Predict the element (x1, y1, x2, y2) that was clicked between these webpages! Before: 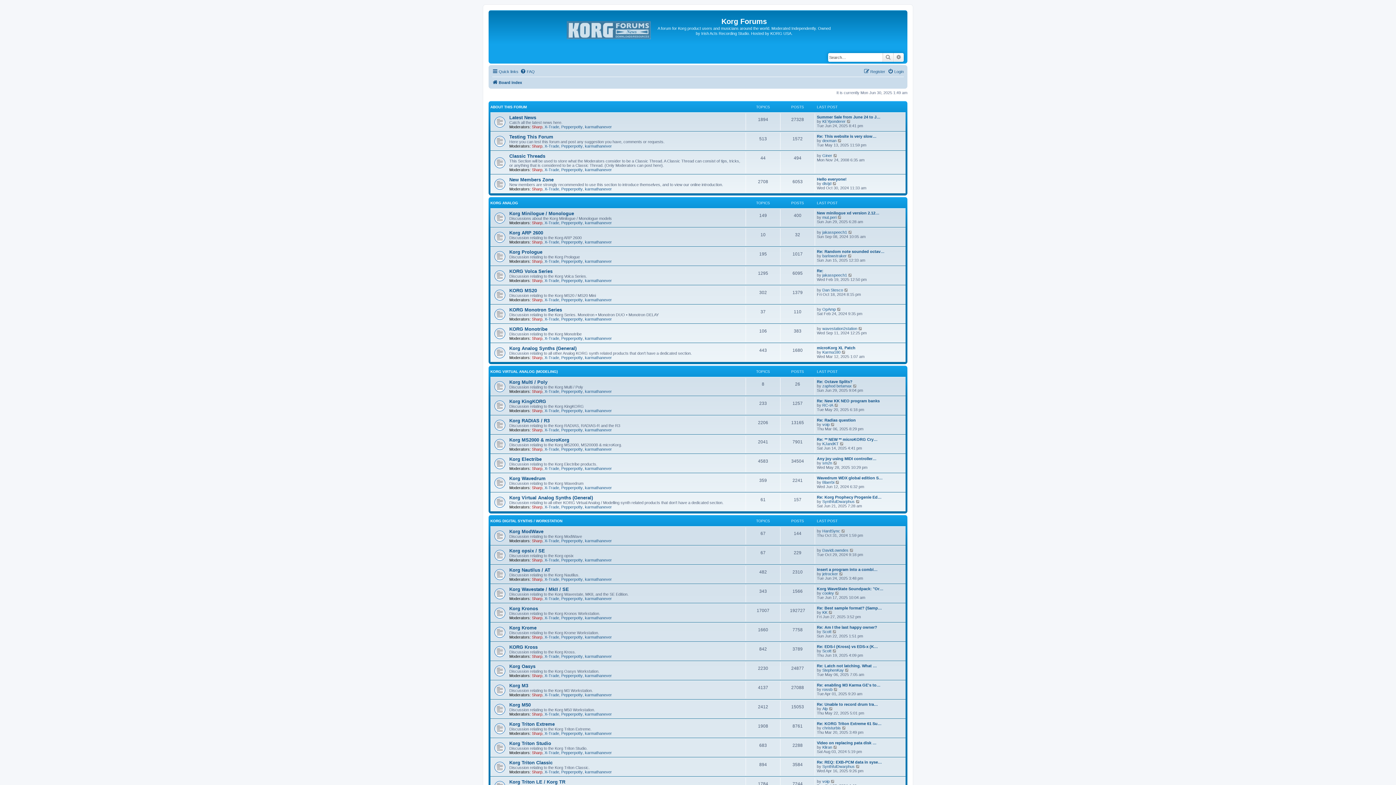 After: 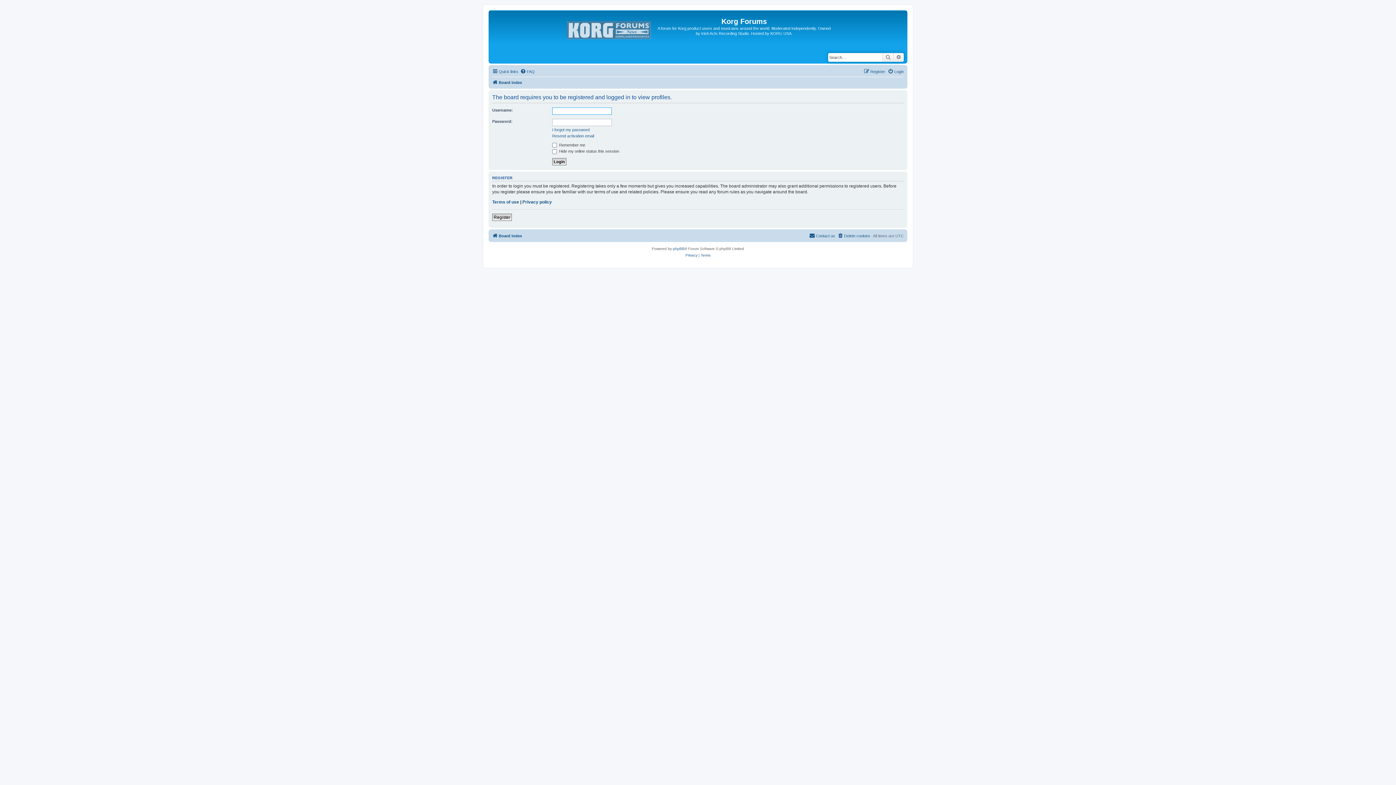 Action: bbox: (822, 591, 834, 595) label: cooley